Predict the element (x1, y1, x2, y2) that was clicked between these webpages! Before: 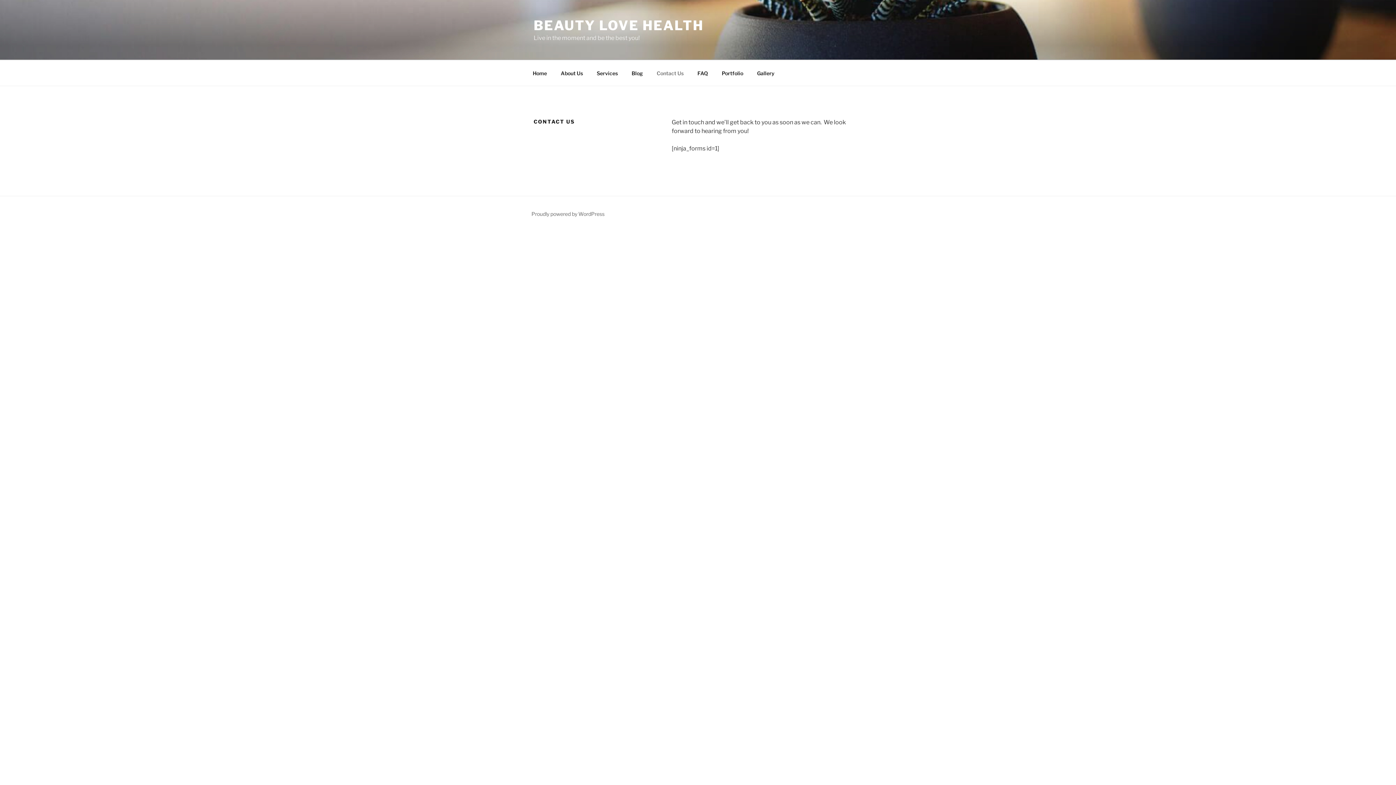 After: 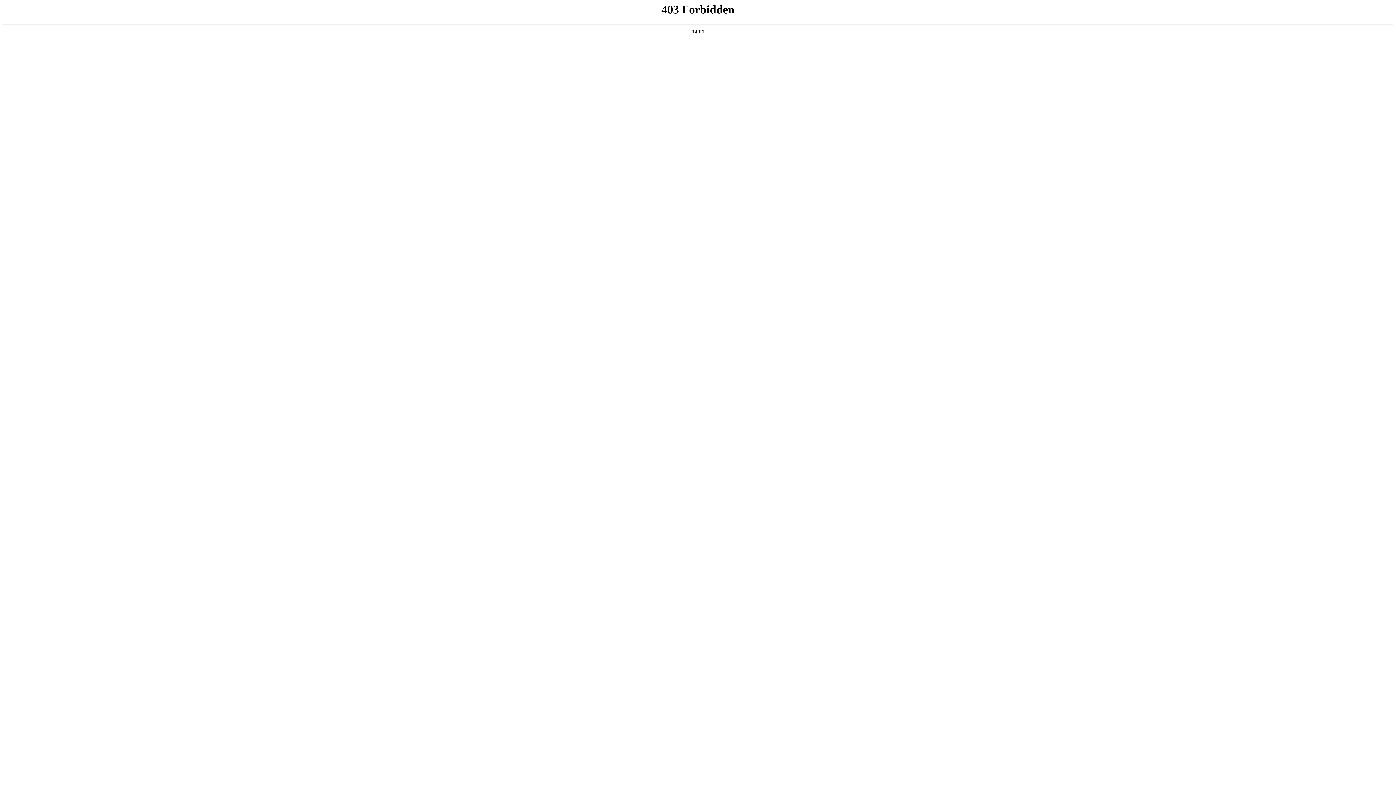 Action: label: Proudly powered by WordPress bbox: (531, 210, 604, 217)